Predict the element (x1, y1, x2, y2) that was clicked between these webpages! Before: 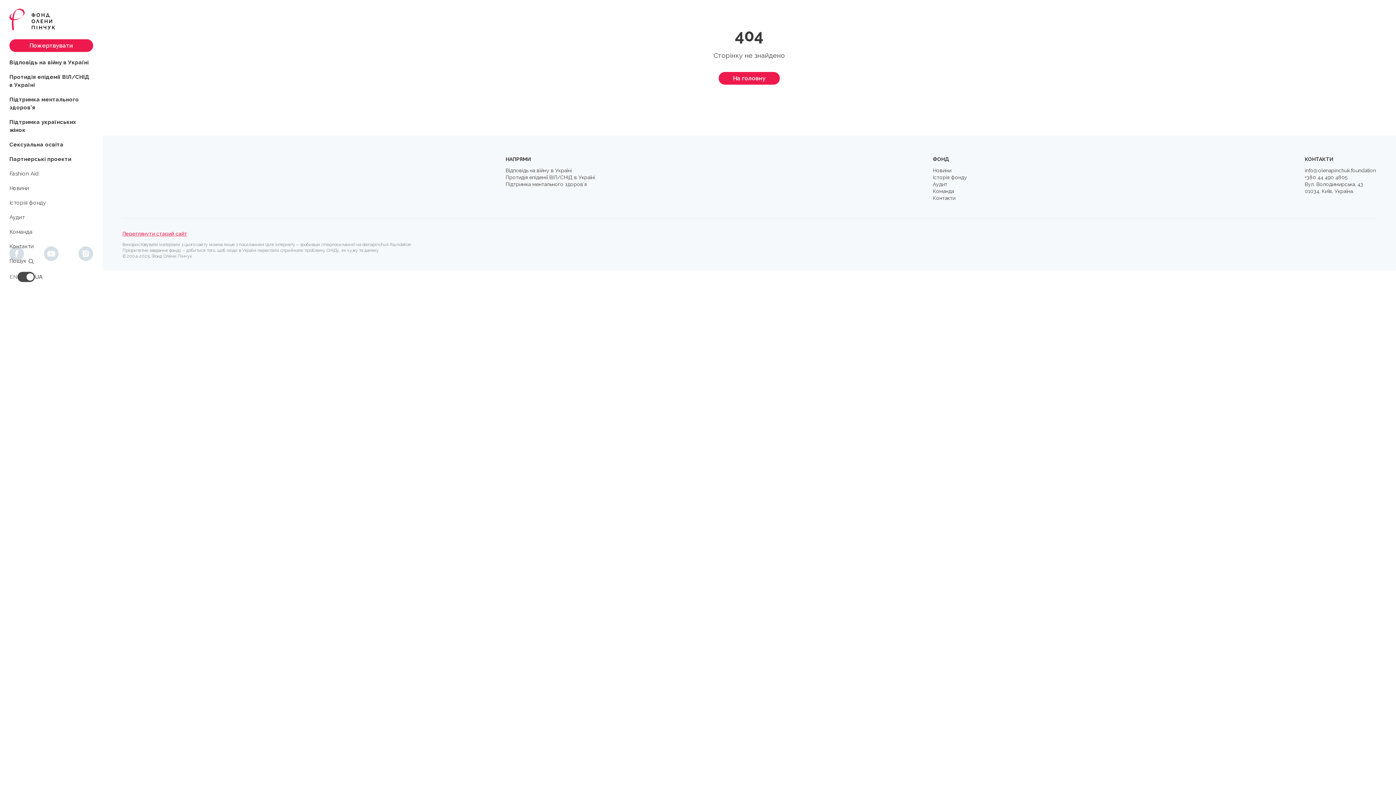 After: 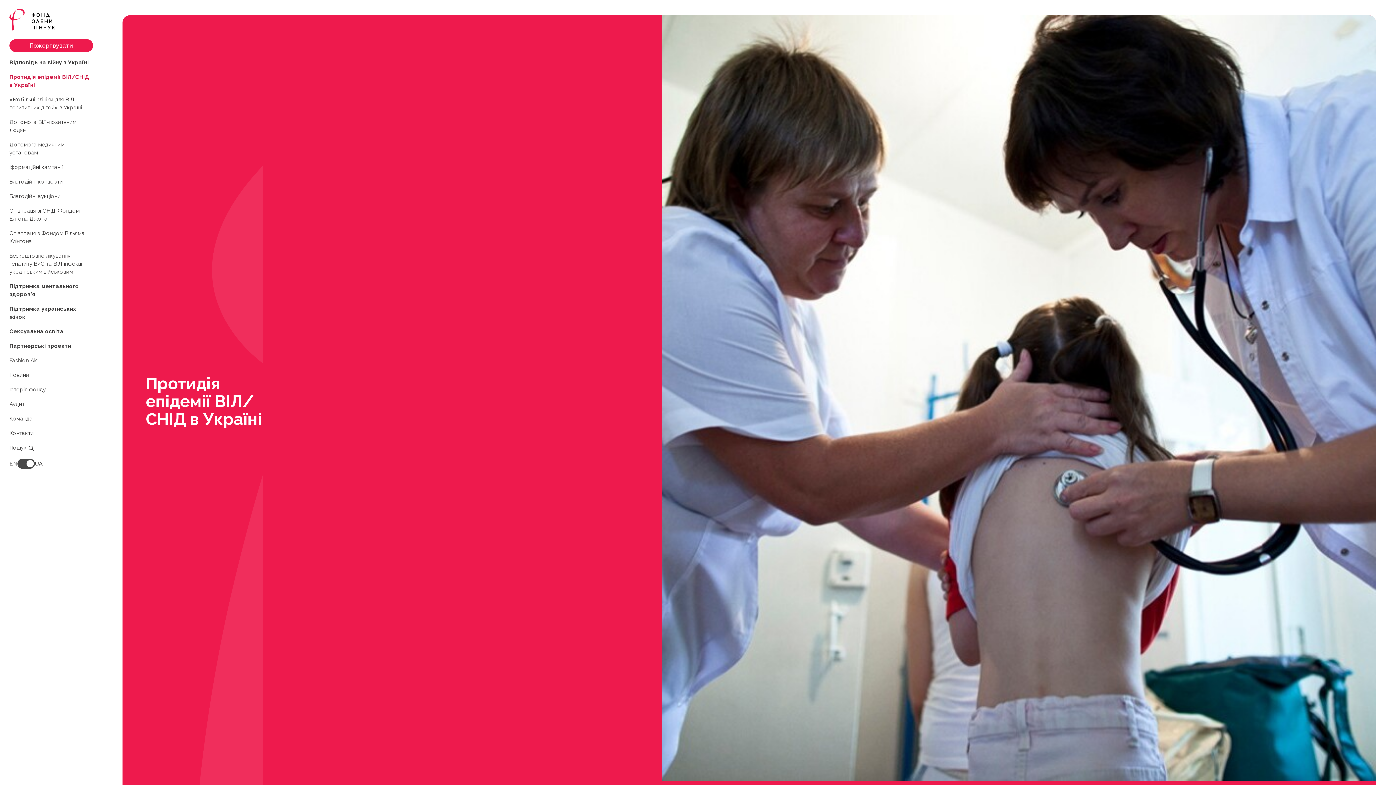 Action: label: Протидія епідемії ВІЛ/СНІД в Україні bbox: (9, 69, 93, 92)